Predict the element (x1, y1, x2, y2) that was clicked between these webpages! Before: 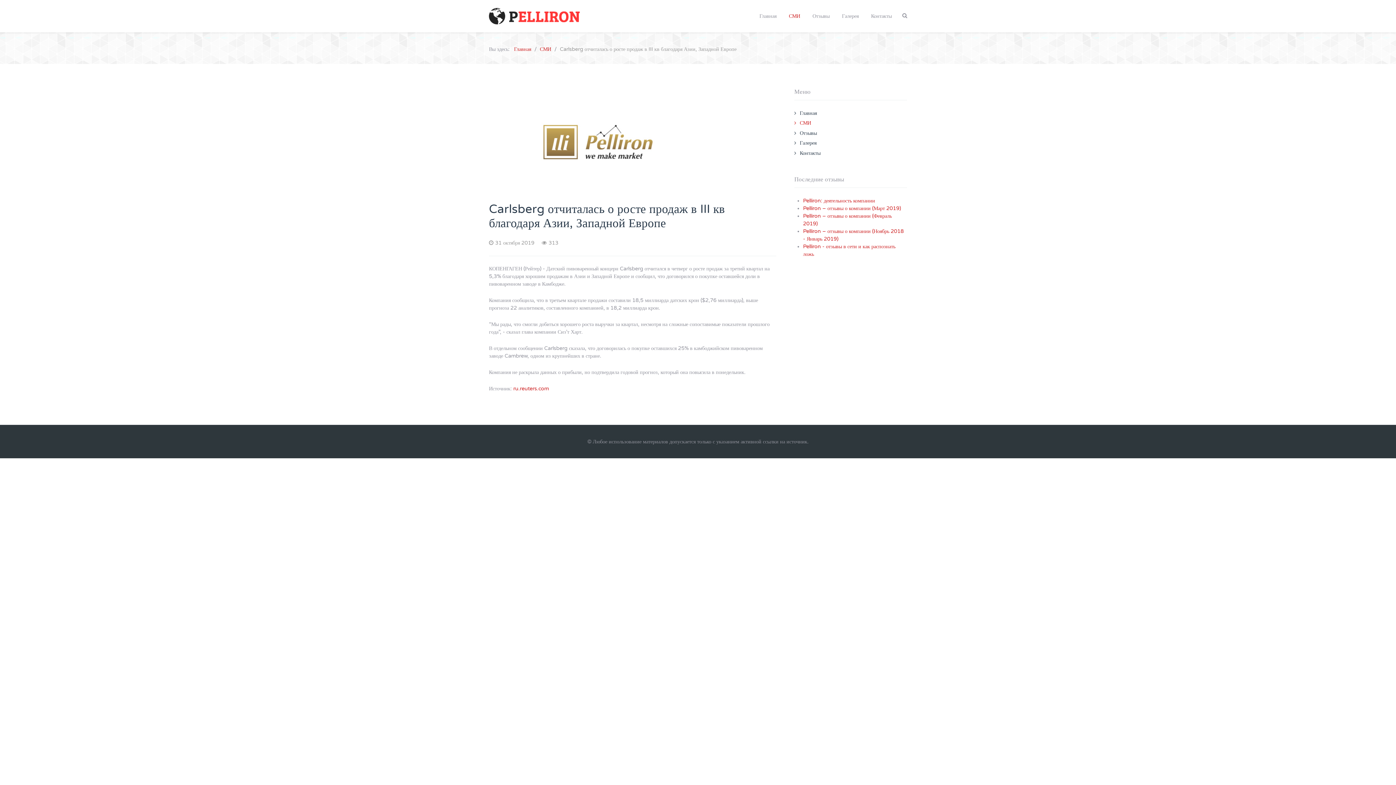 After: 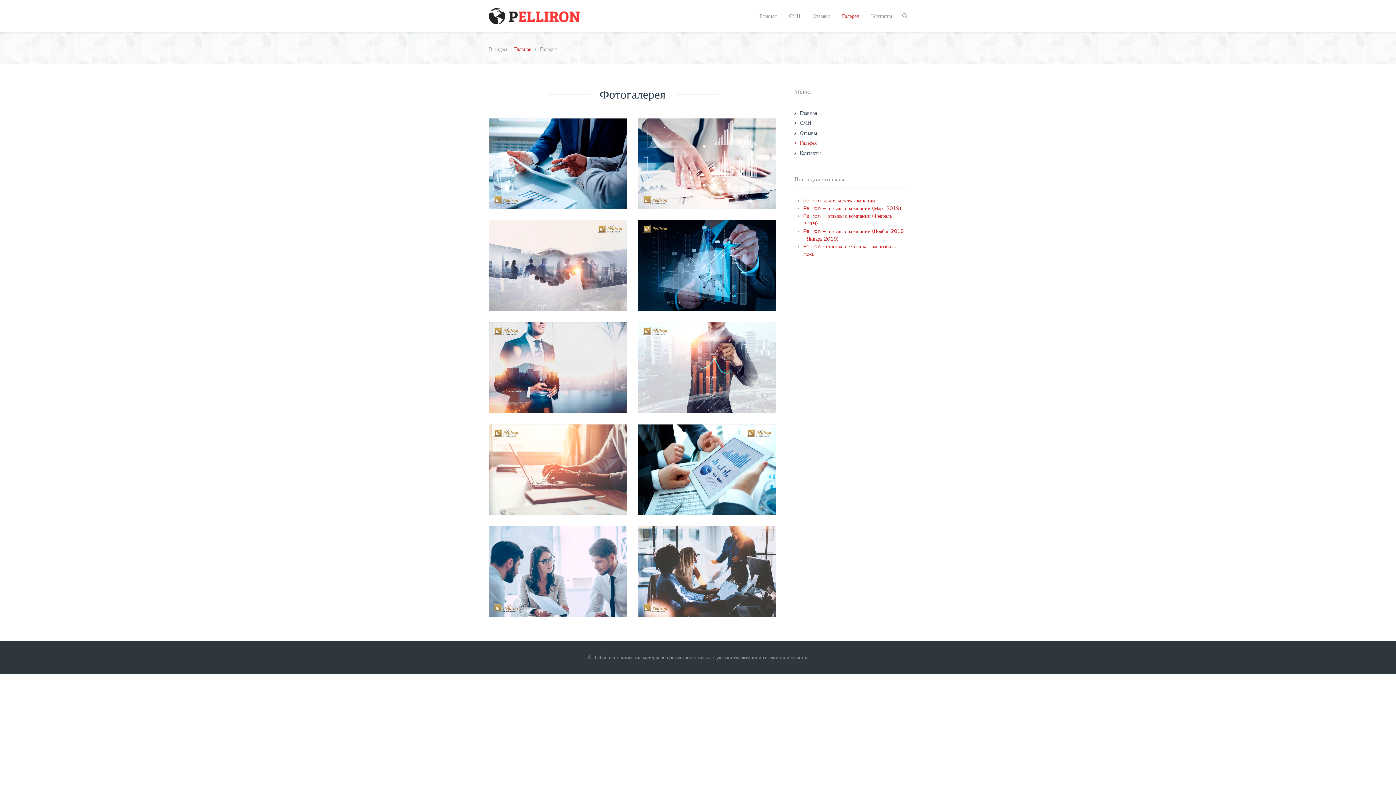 Action: label: Галерея bbox: (794, 139, 907, 146)